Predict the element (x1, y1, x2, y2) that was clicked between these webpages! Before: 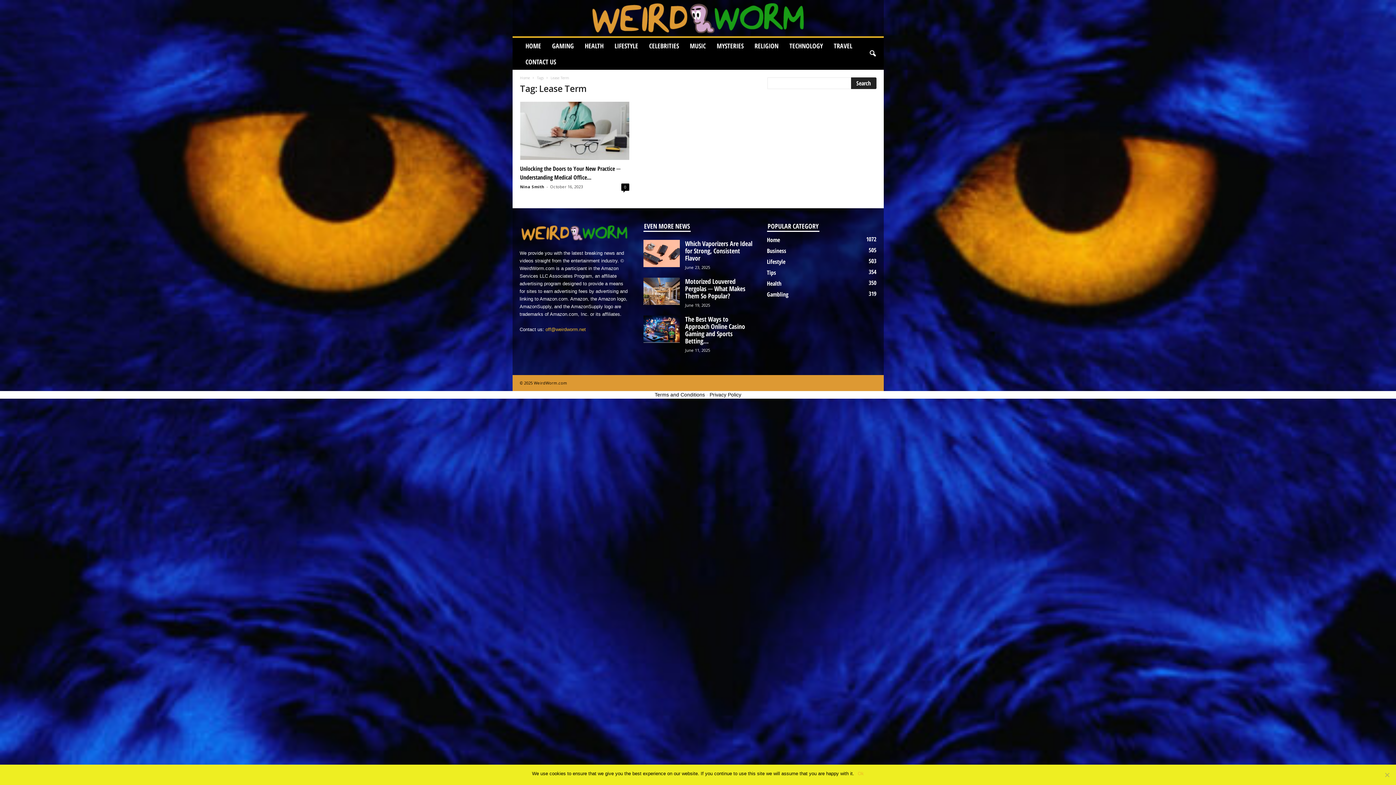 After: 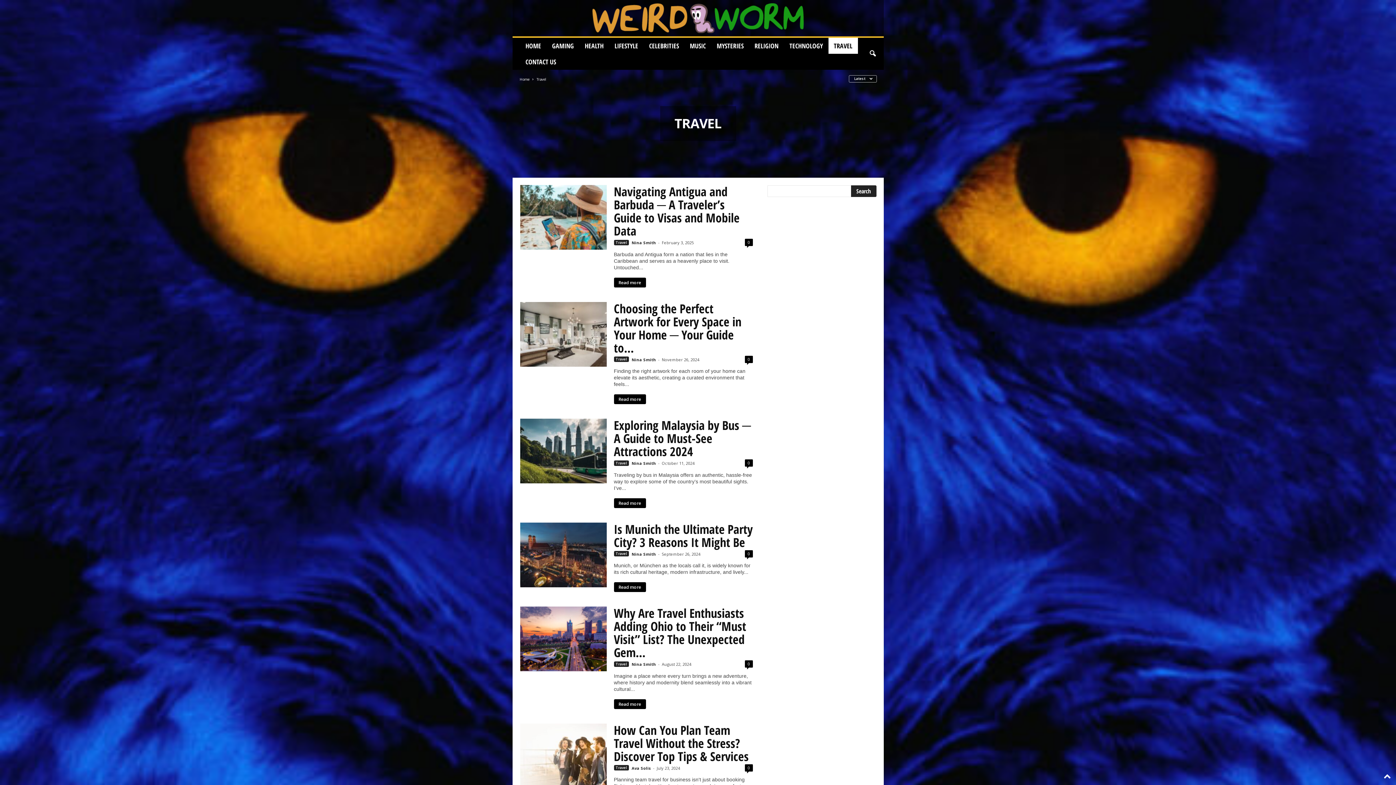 Action: label: TRAVEL bbox: (828, 37, 858, 53)